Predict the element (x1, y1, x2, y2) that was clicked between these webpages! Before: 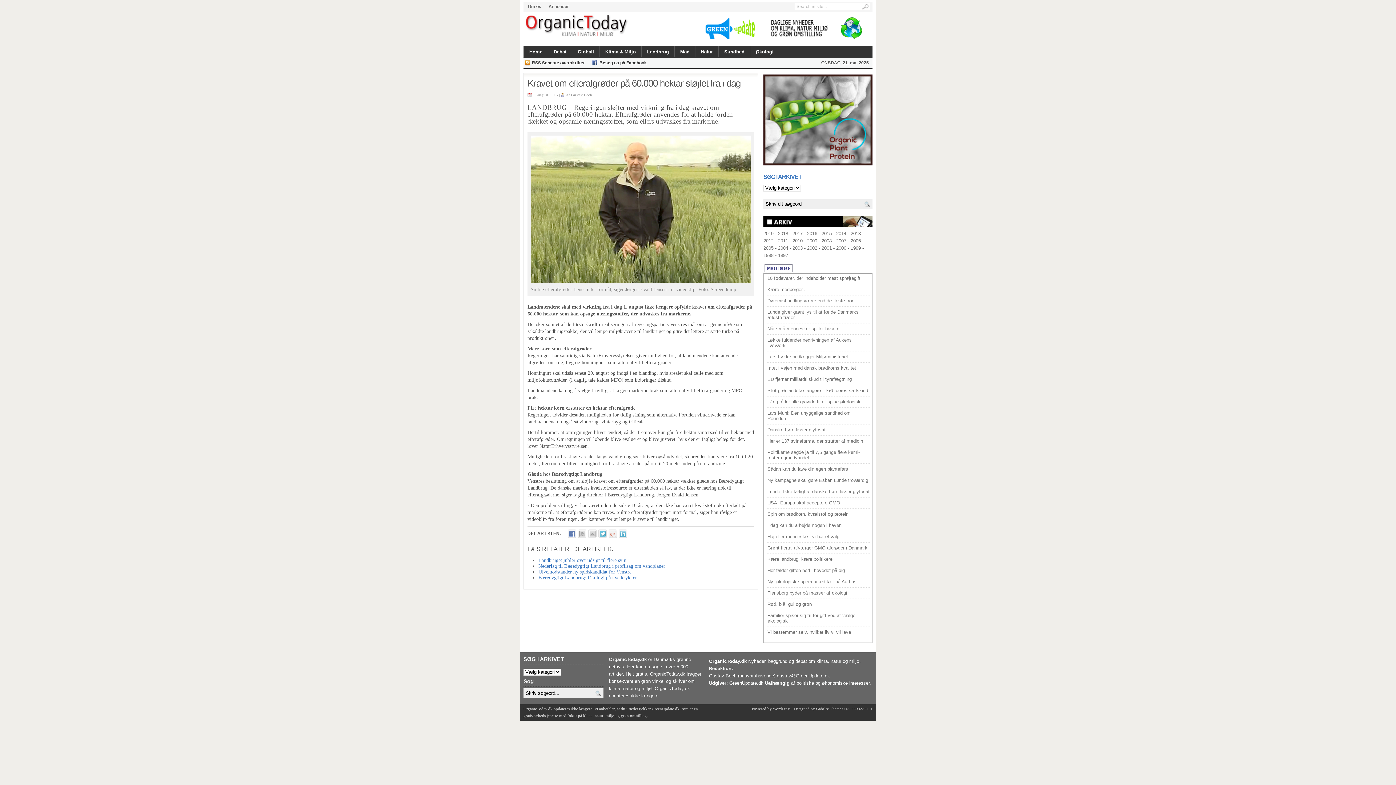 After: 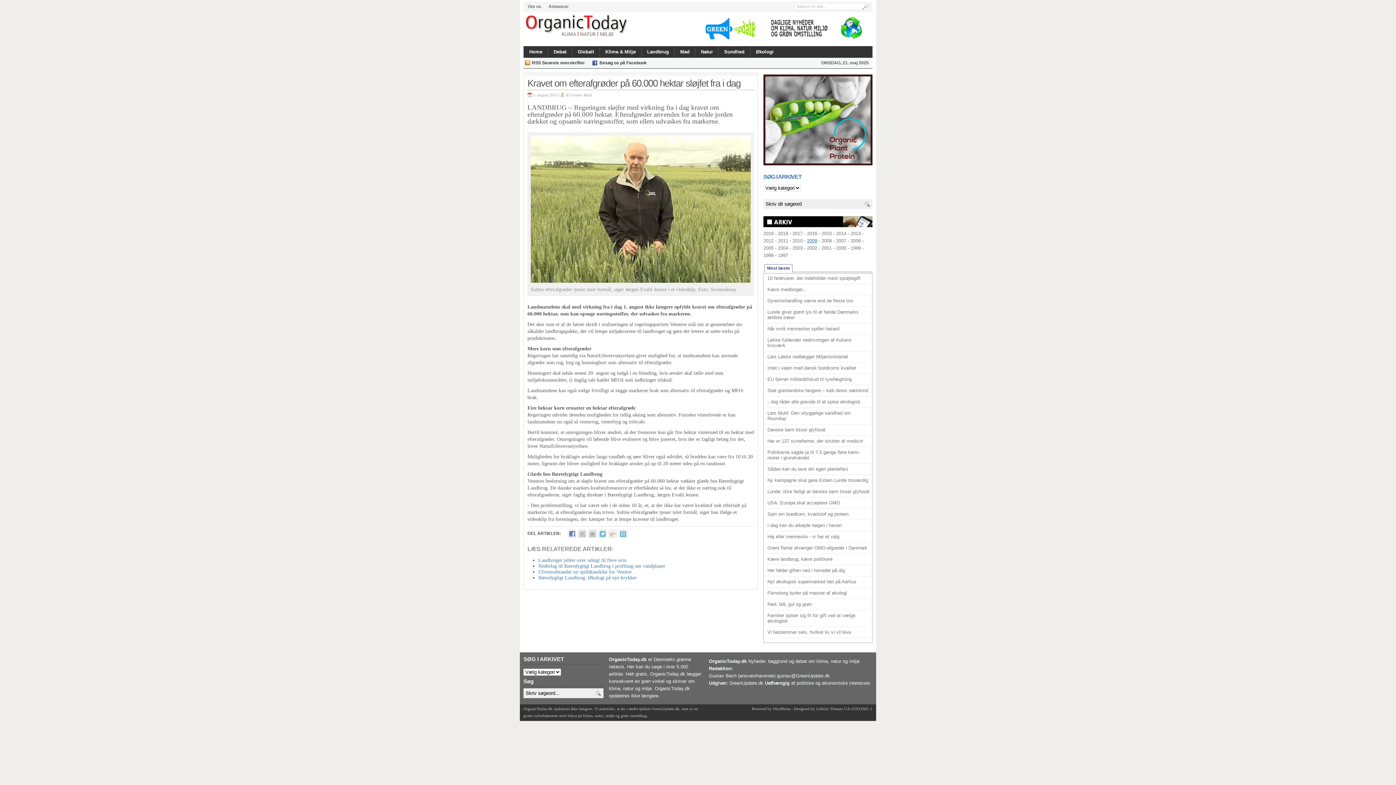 Action: bbox: (807, 238, 817, 243) label: 2009